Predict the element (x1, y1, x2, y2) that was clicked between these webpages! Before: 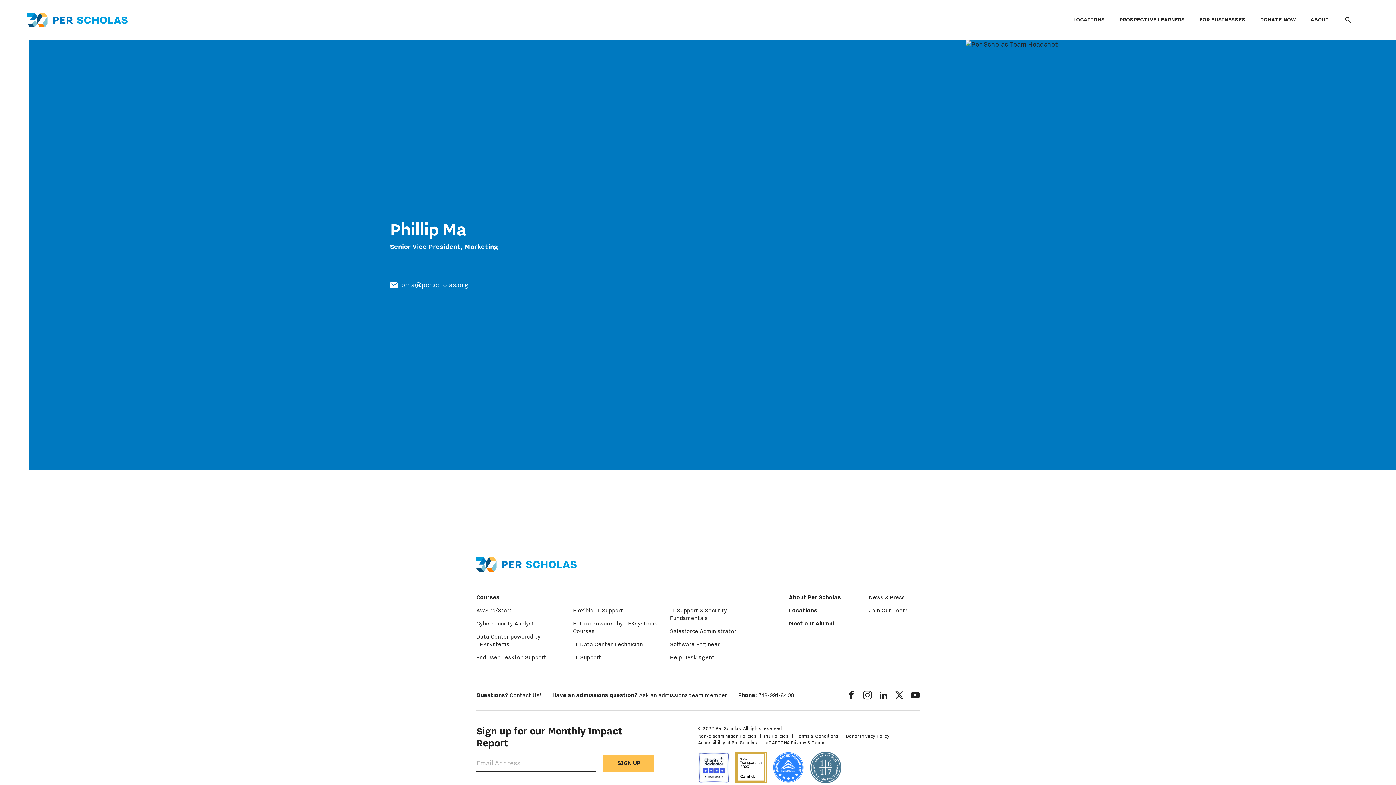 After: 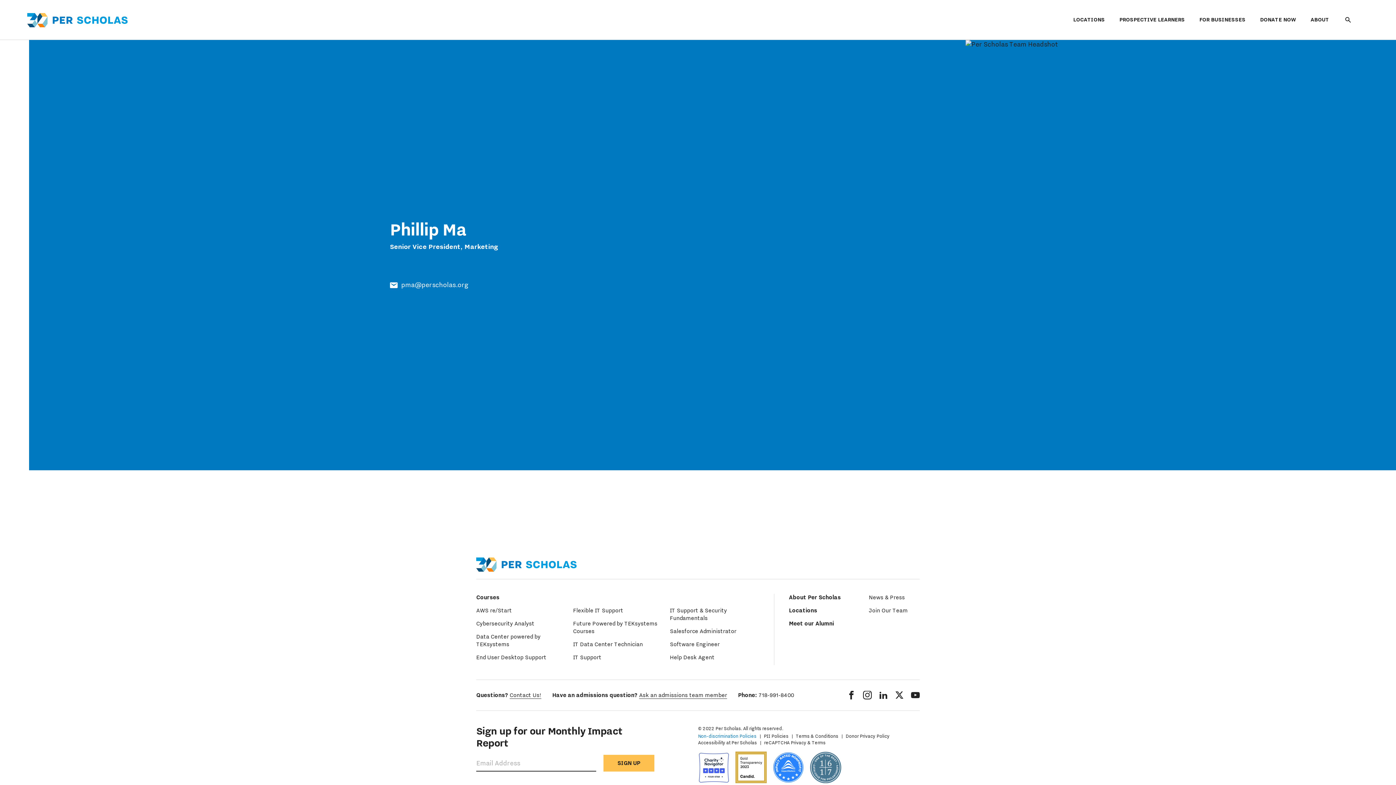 Action: bbox: (698, 733, 756, 739) label: Non-discrimination Policies